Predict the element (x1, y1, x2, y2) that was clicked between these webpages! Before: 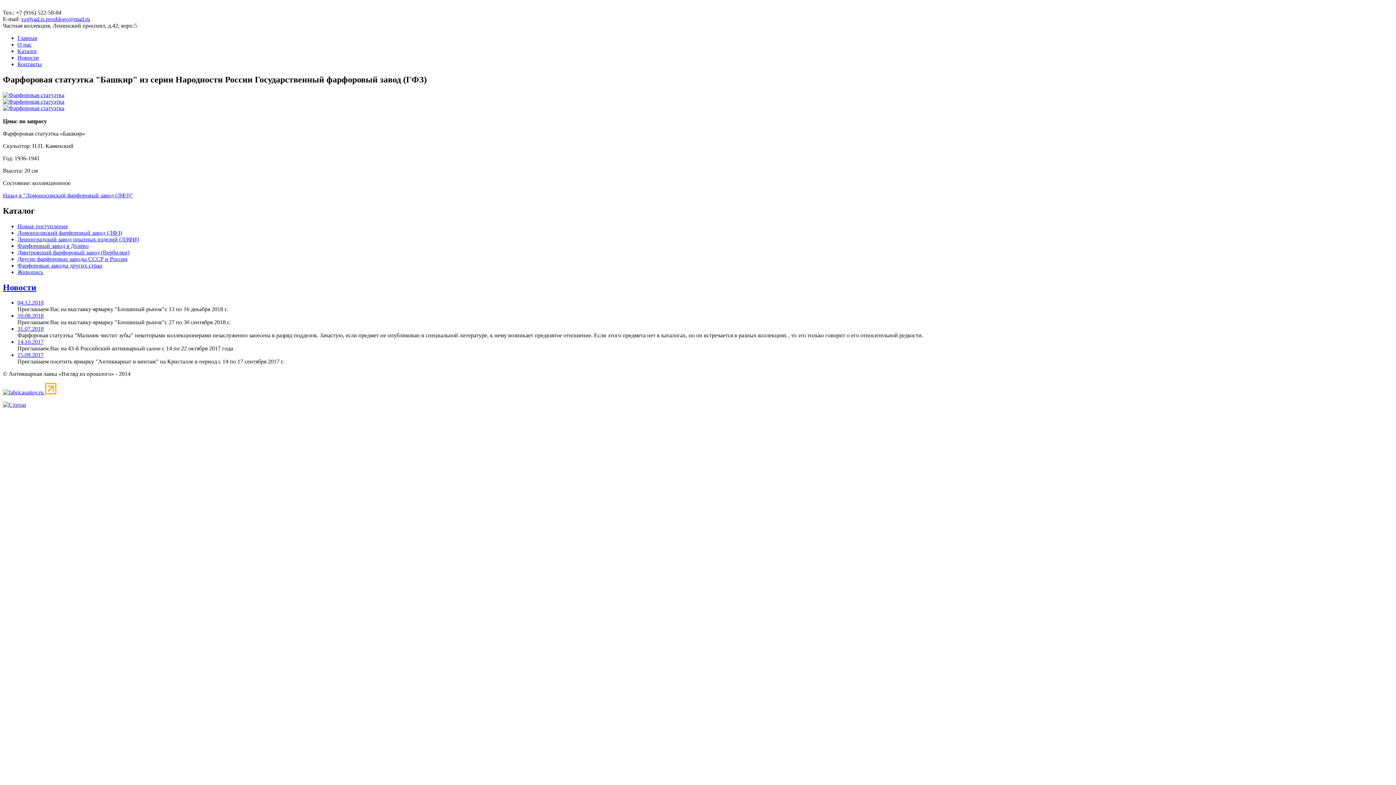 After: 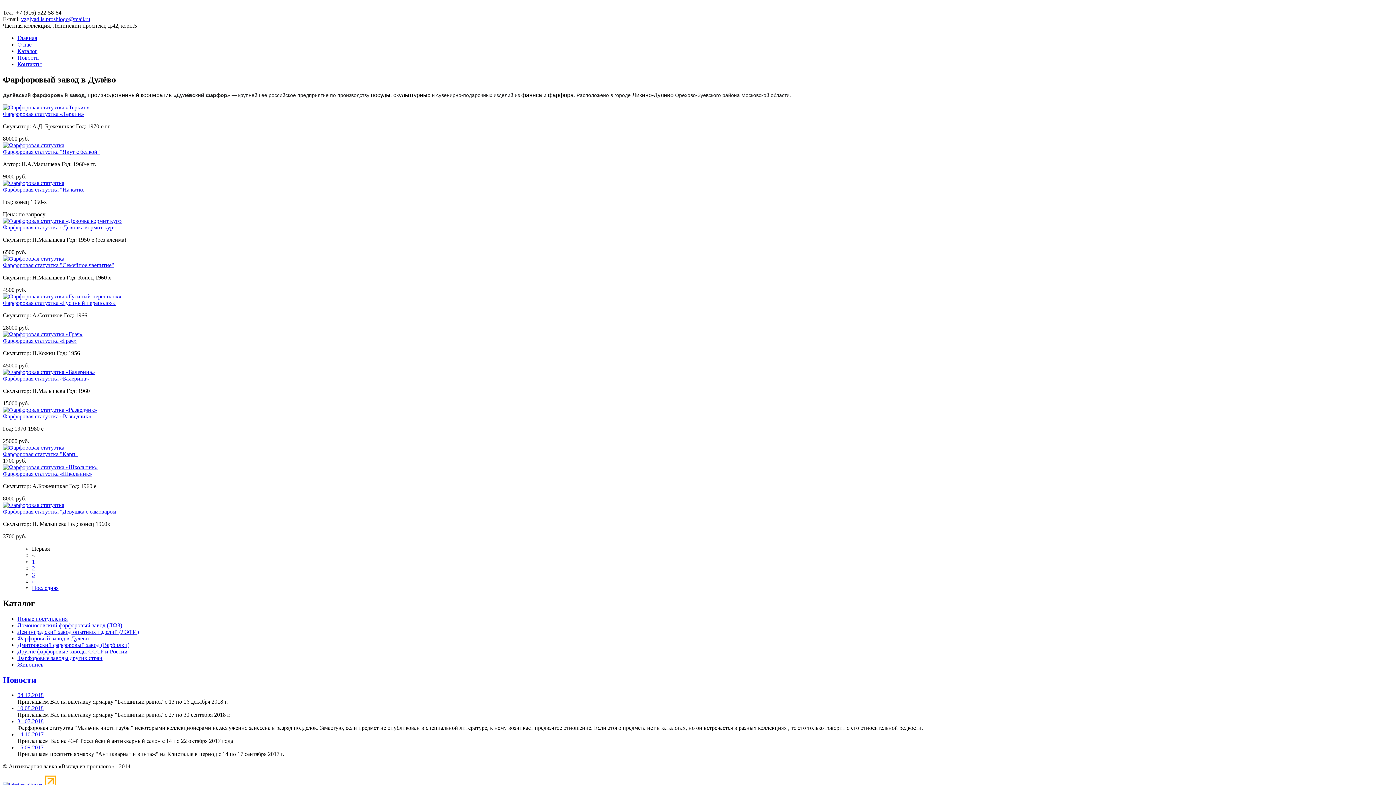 Action: label: Фарфоровый завод в Дулёво bbox: (17, 242, 88, 248)